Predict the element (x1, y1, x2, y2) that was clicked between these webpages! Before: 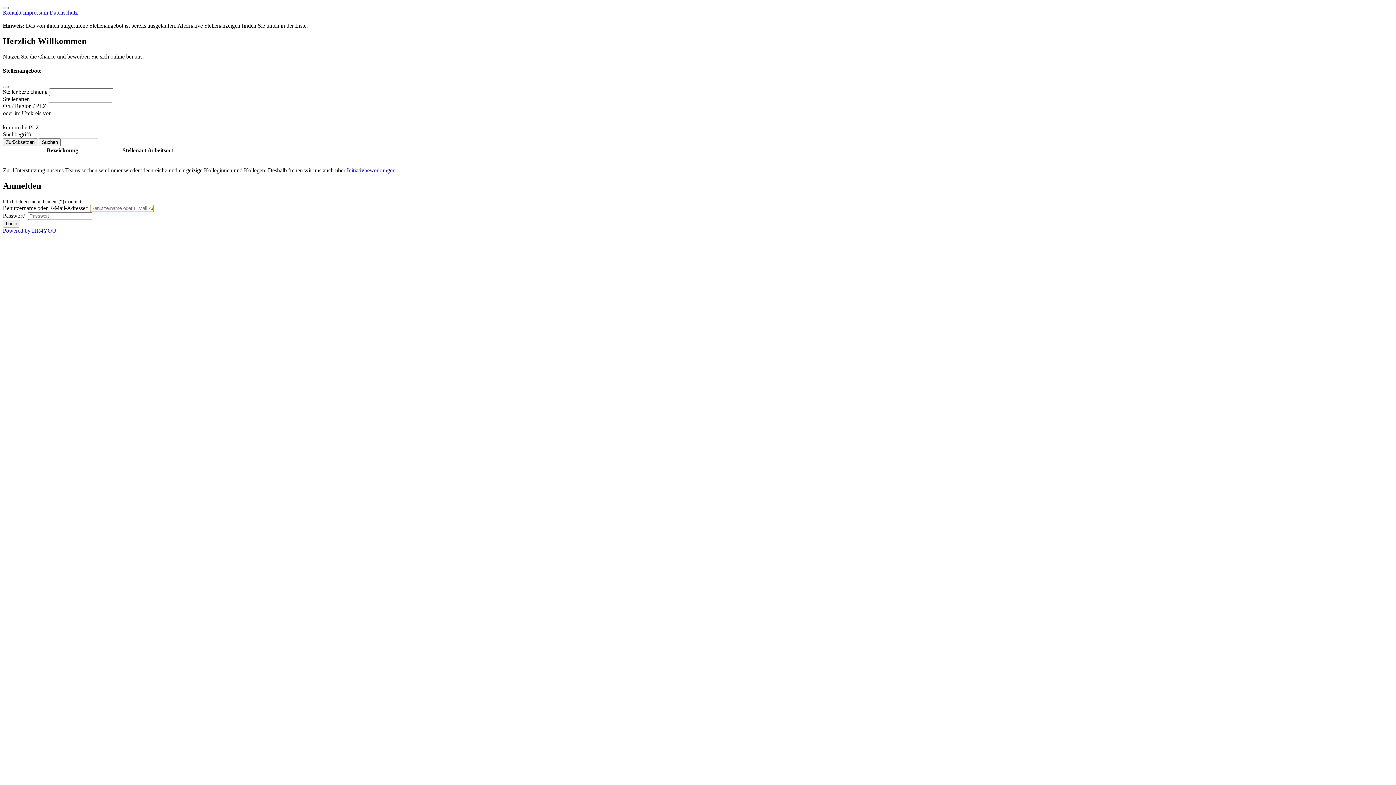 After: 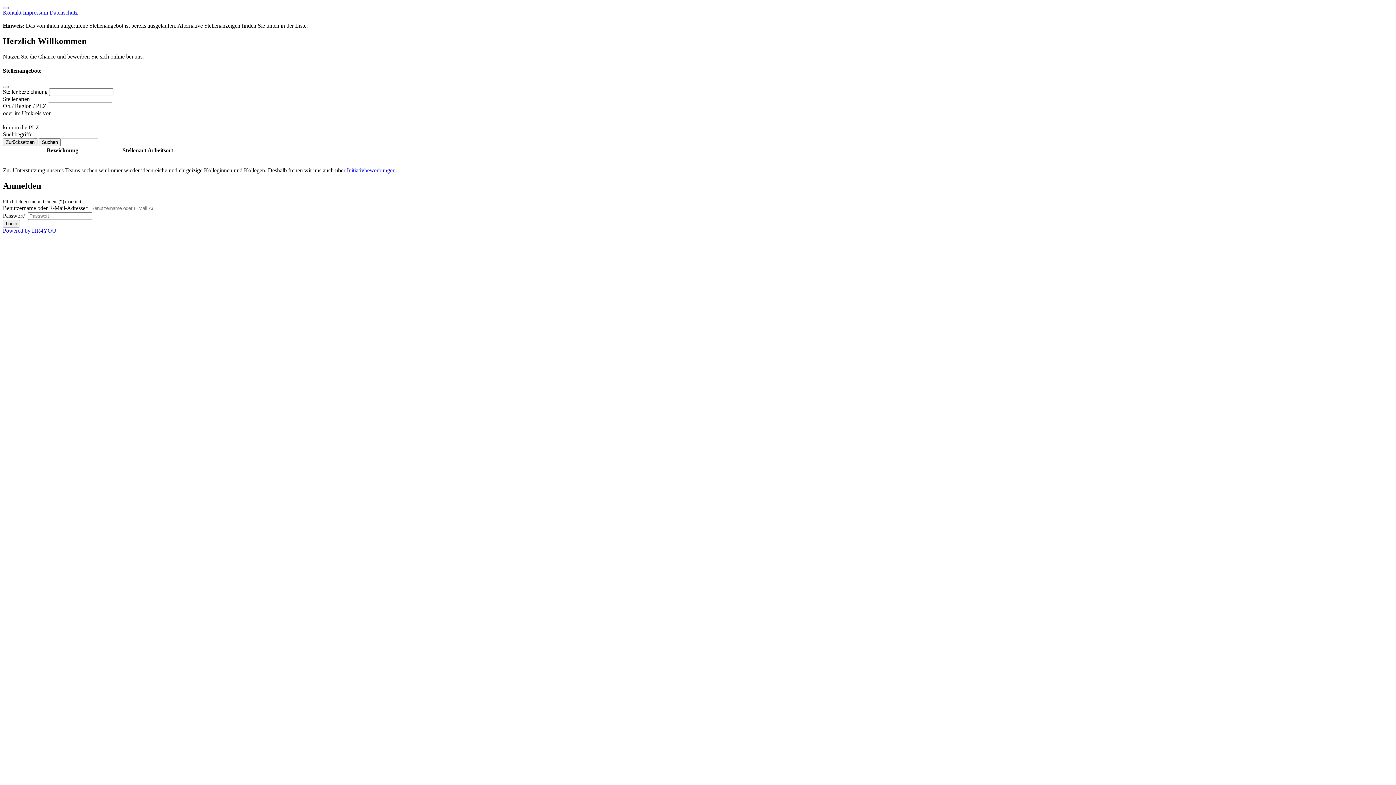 Action: bbox: (147, 147, 173, 153) label: Arbeitsort